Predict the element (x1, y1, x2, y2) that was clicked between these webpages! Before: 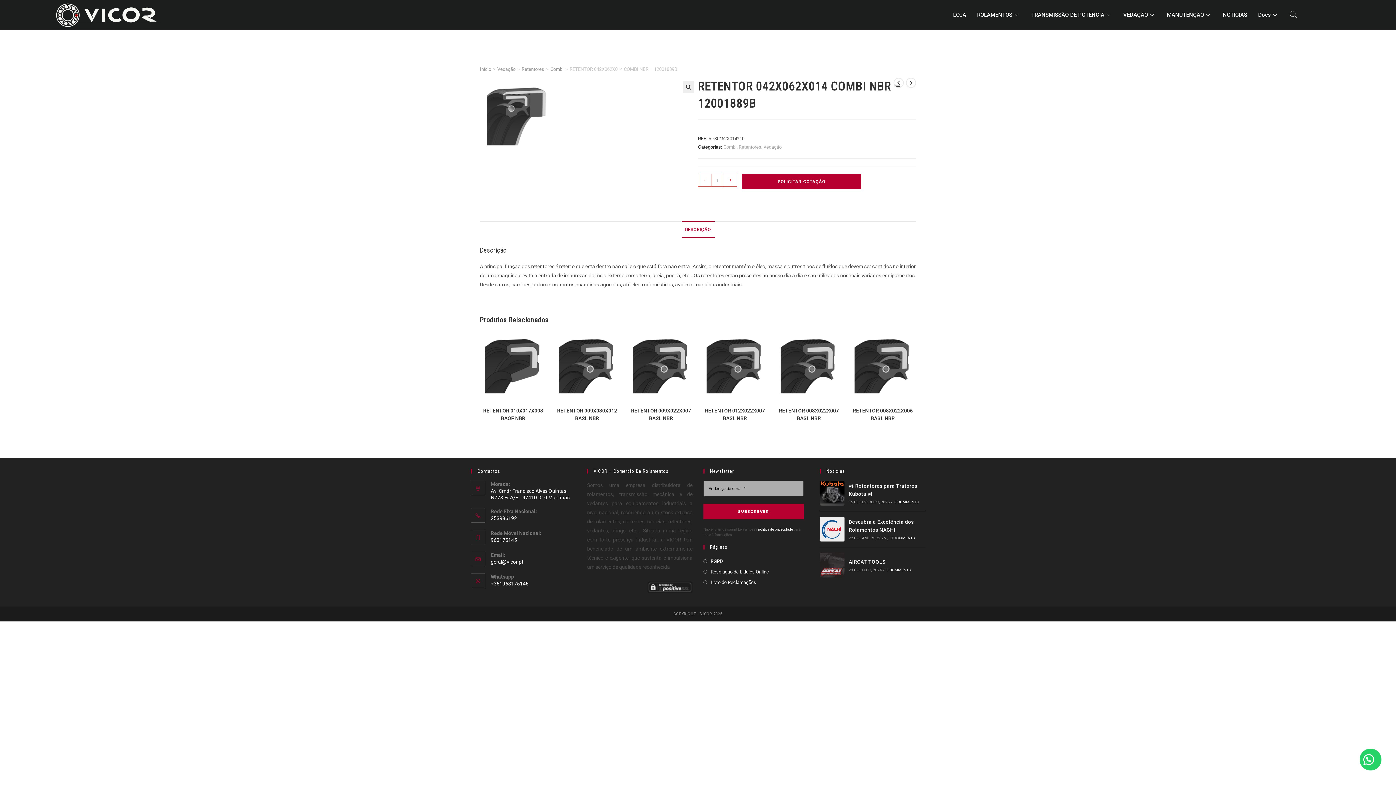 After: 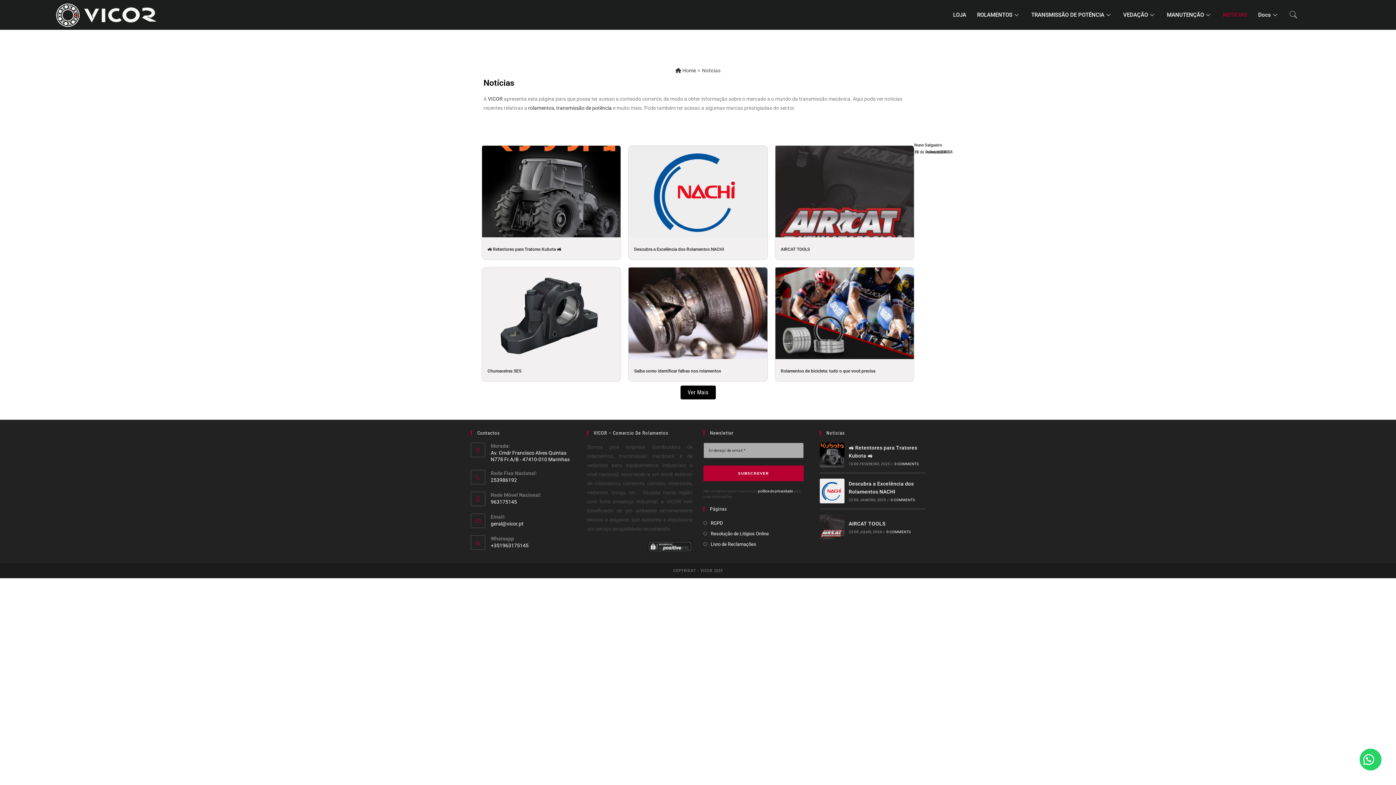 Action: bbox: (1217, 10, 1253, 19) label: NOTICIAS